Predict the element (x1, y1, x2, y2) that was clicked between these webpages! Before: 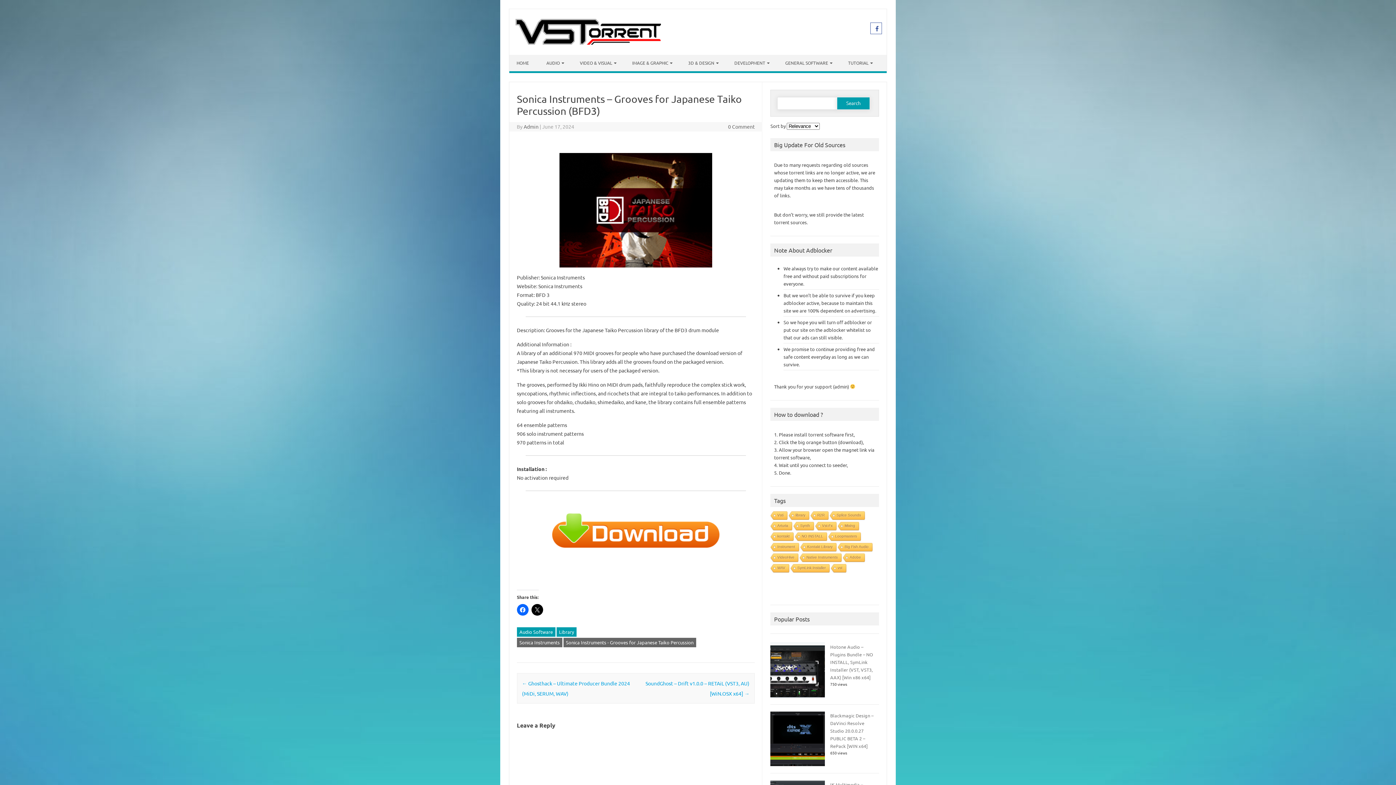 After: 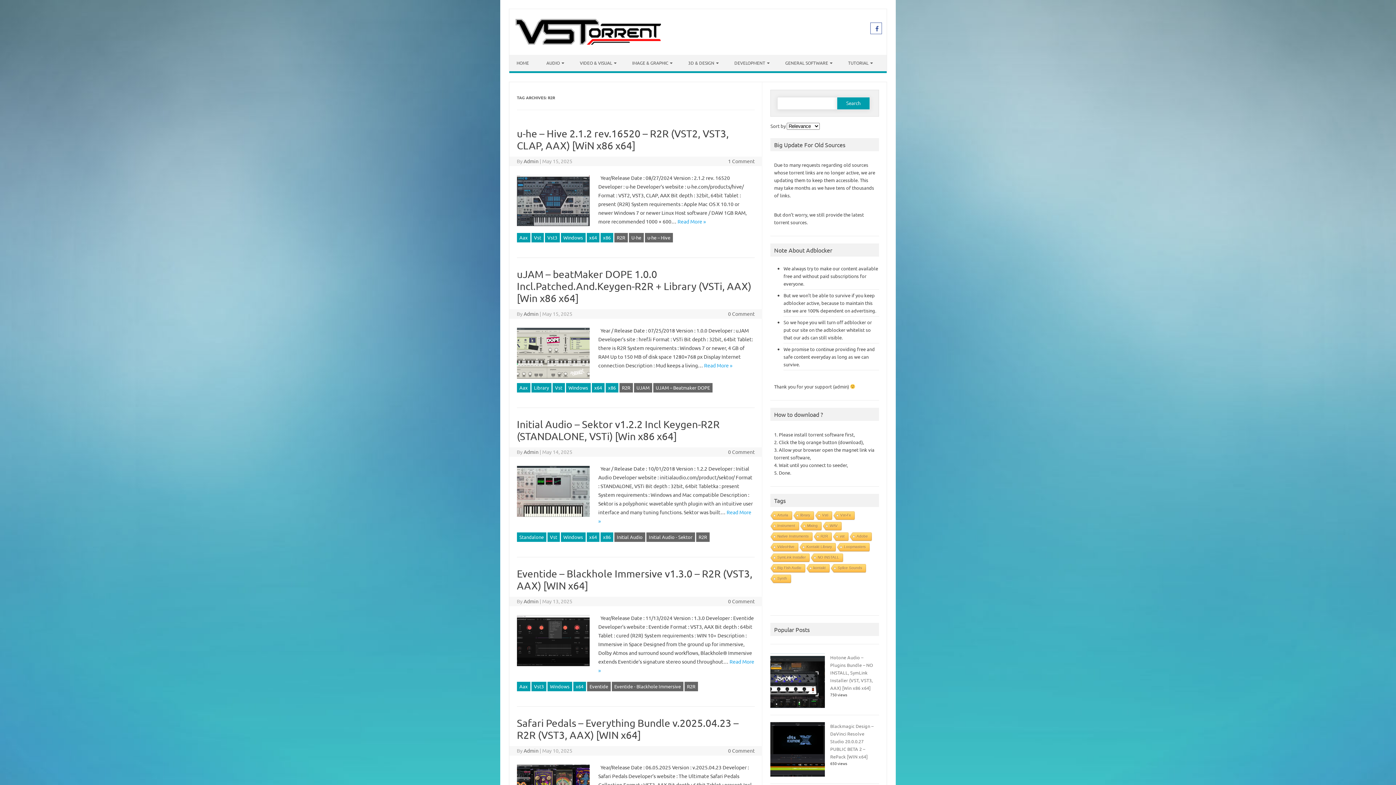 Action: bbox: (809, 511, 828, 520) label: R2R